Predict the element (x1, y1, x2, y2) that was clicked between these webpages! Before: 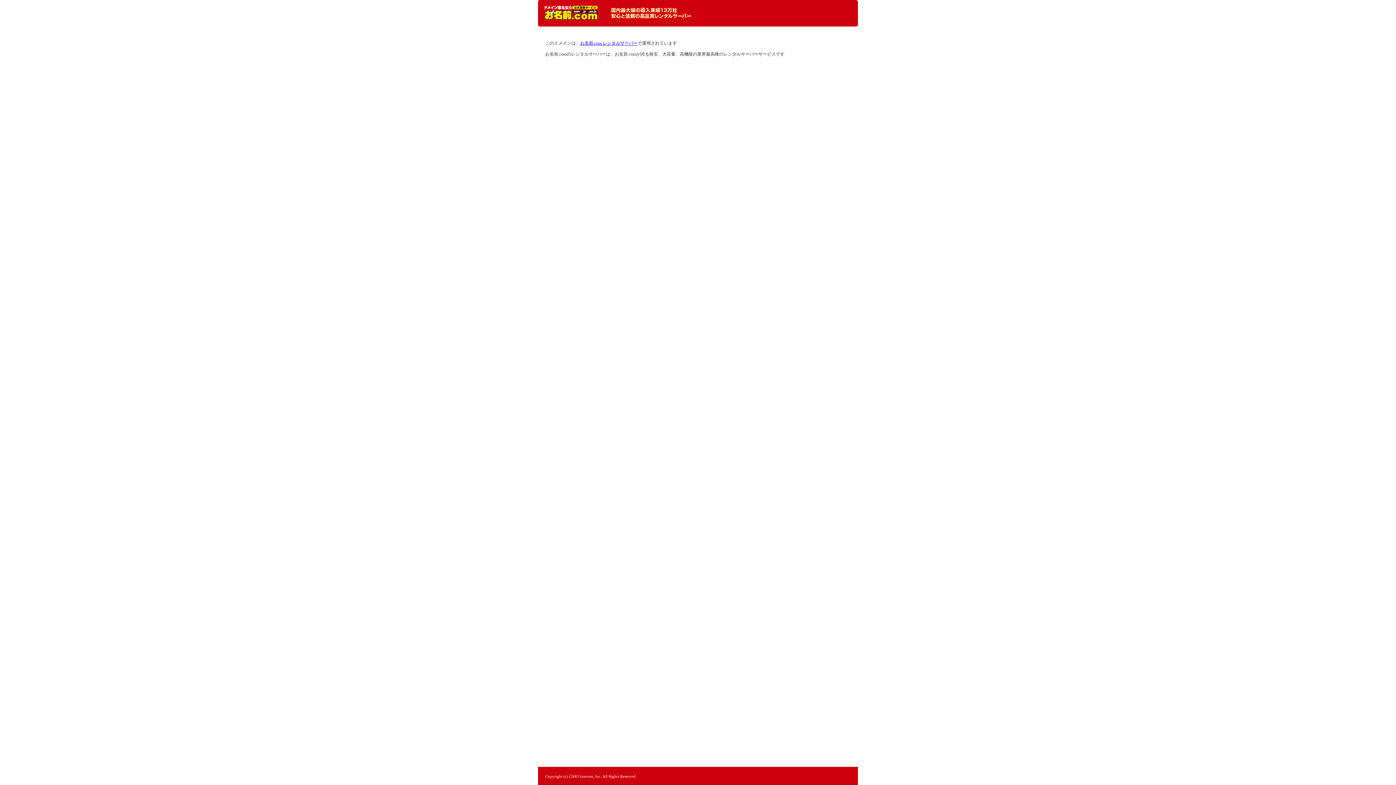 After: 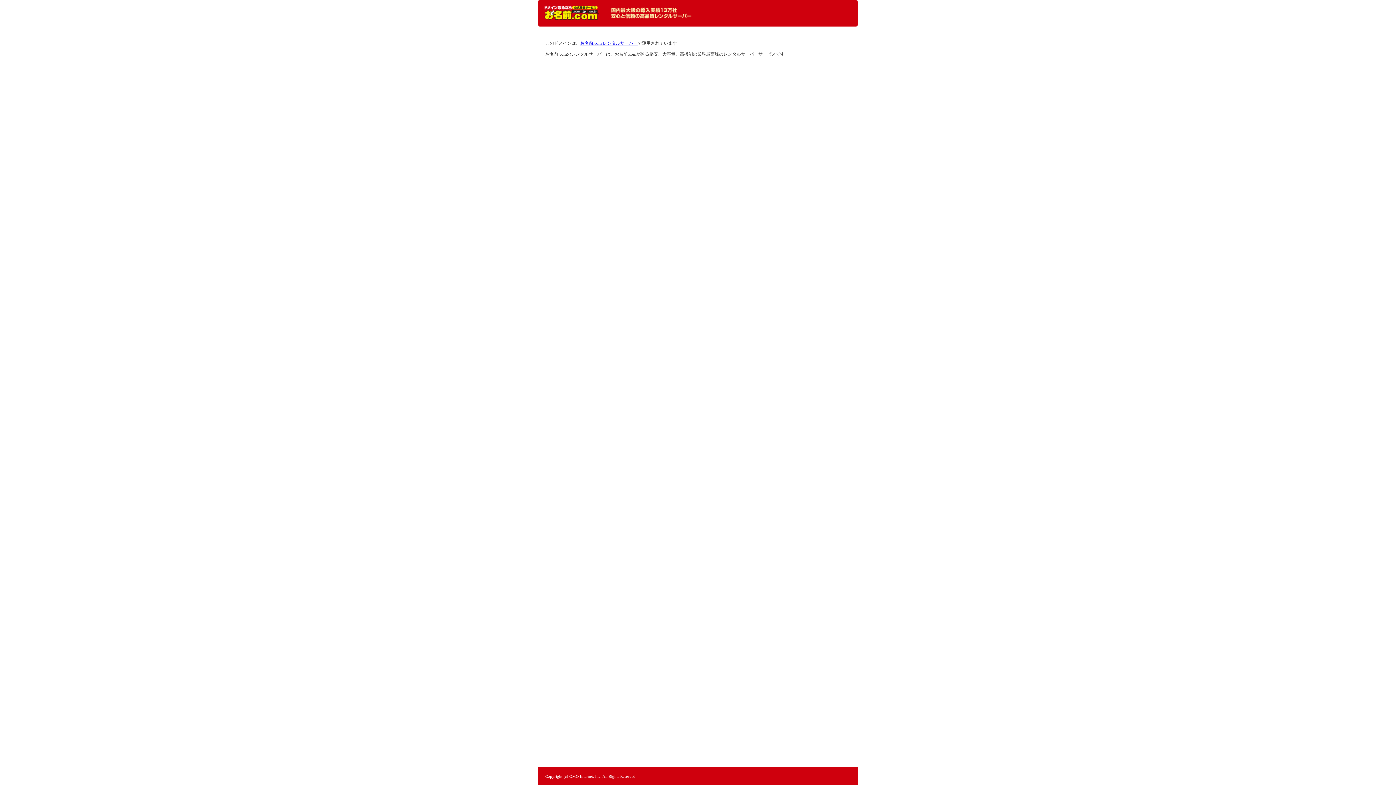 Action: bbox: (544, 5, 598, 20) label: レンタルサーバーなら お名前.com レンタルサーバー